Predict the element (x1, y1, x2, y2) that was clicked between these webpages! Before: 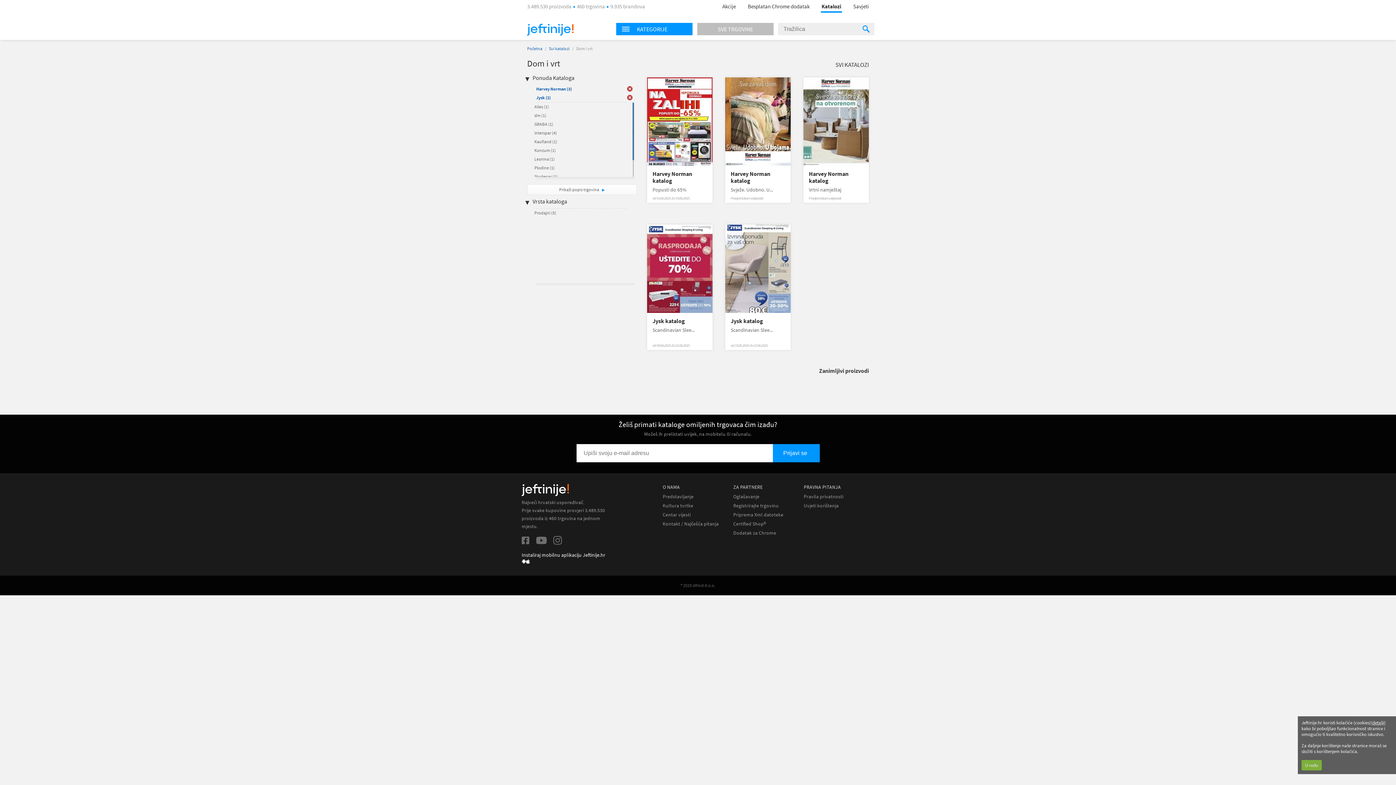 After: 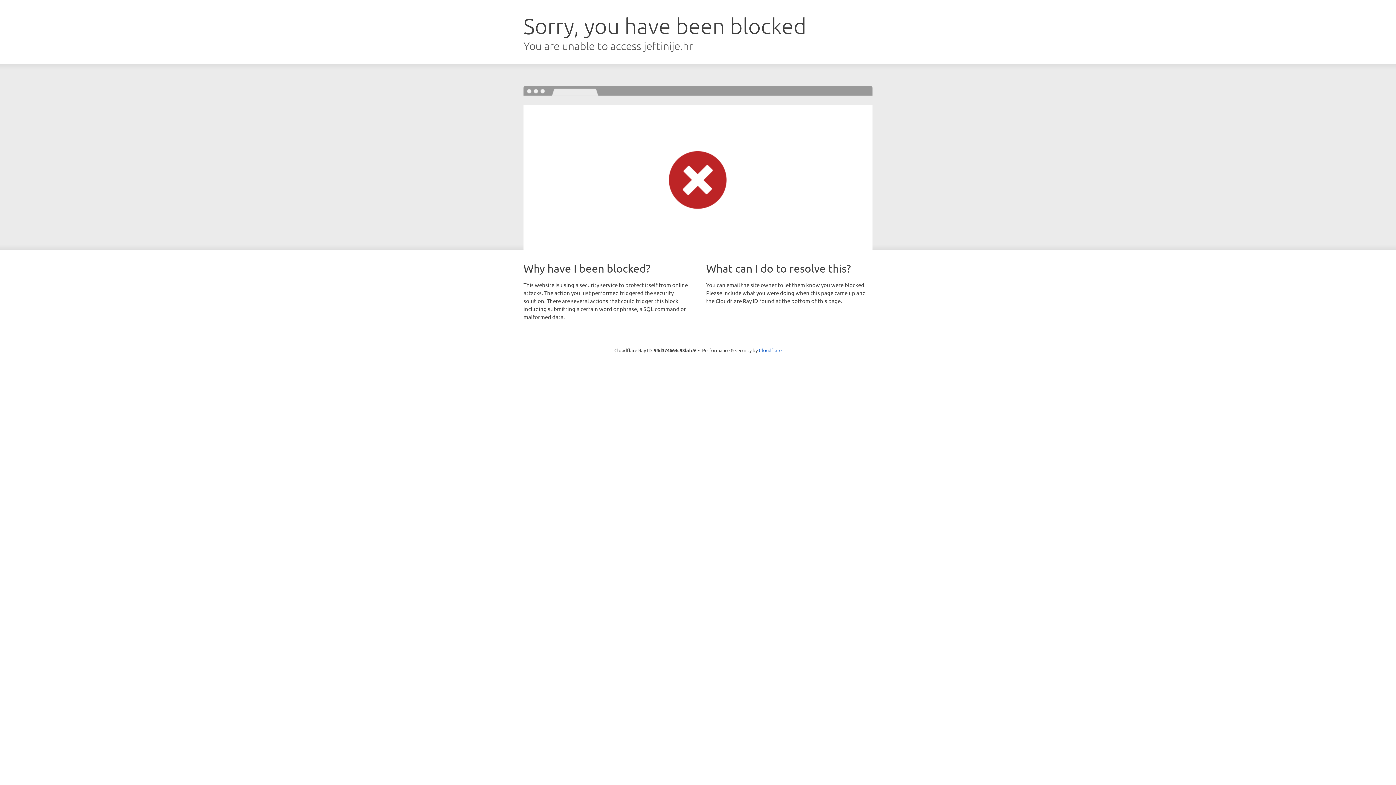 Action: label: Registrirajte trgovinu bbox: (733, 502, 778, 509)